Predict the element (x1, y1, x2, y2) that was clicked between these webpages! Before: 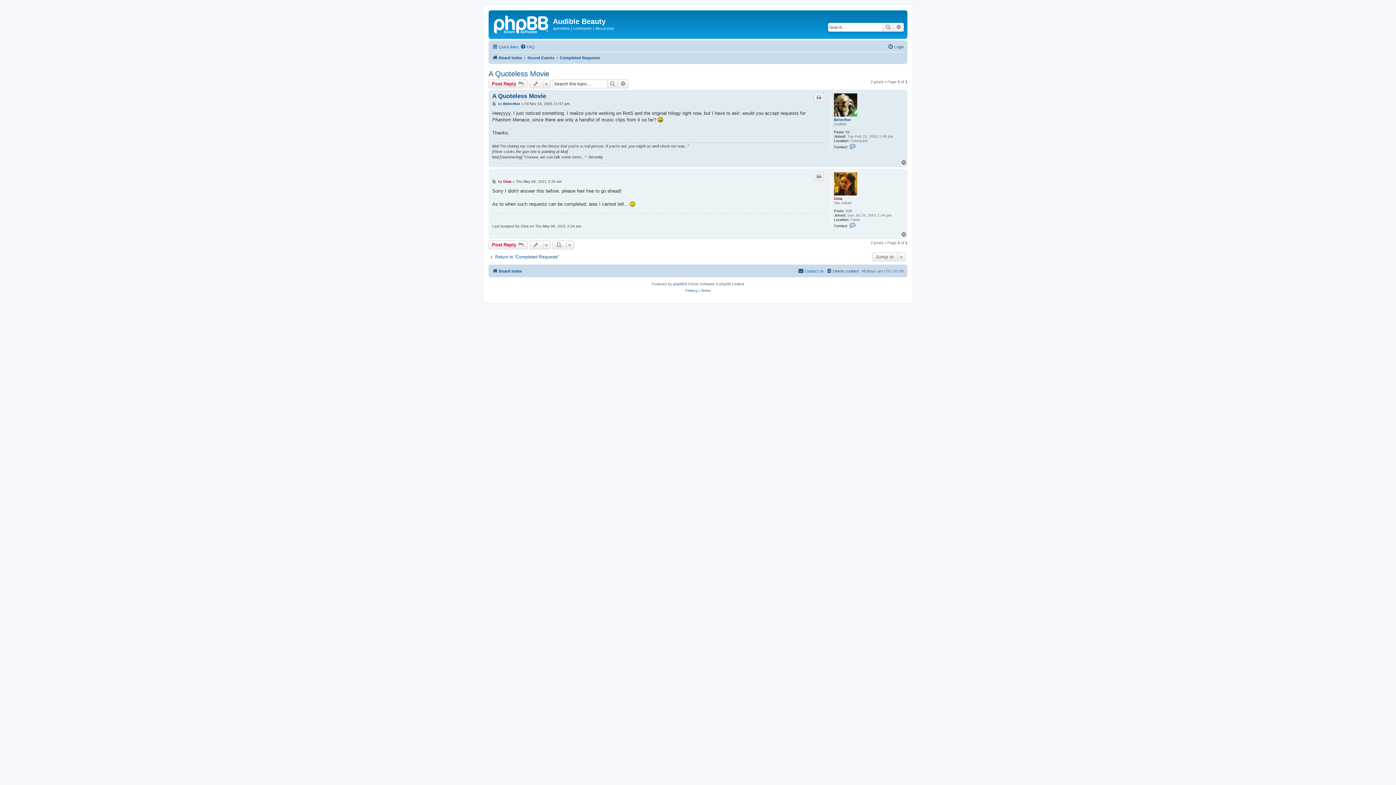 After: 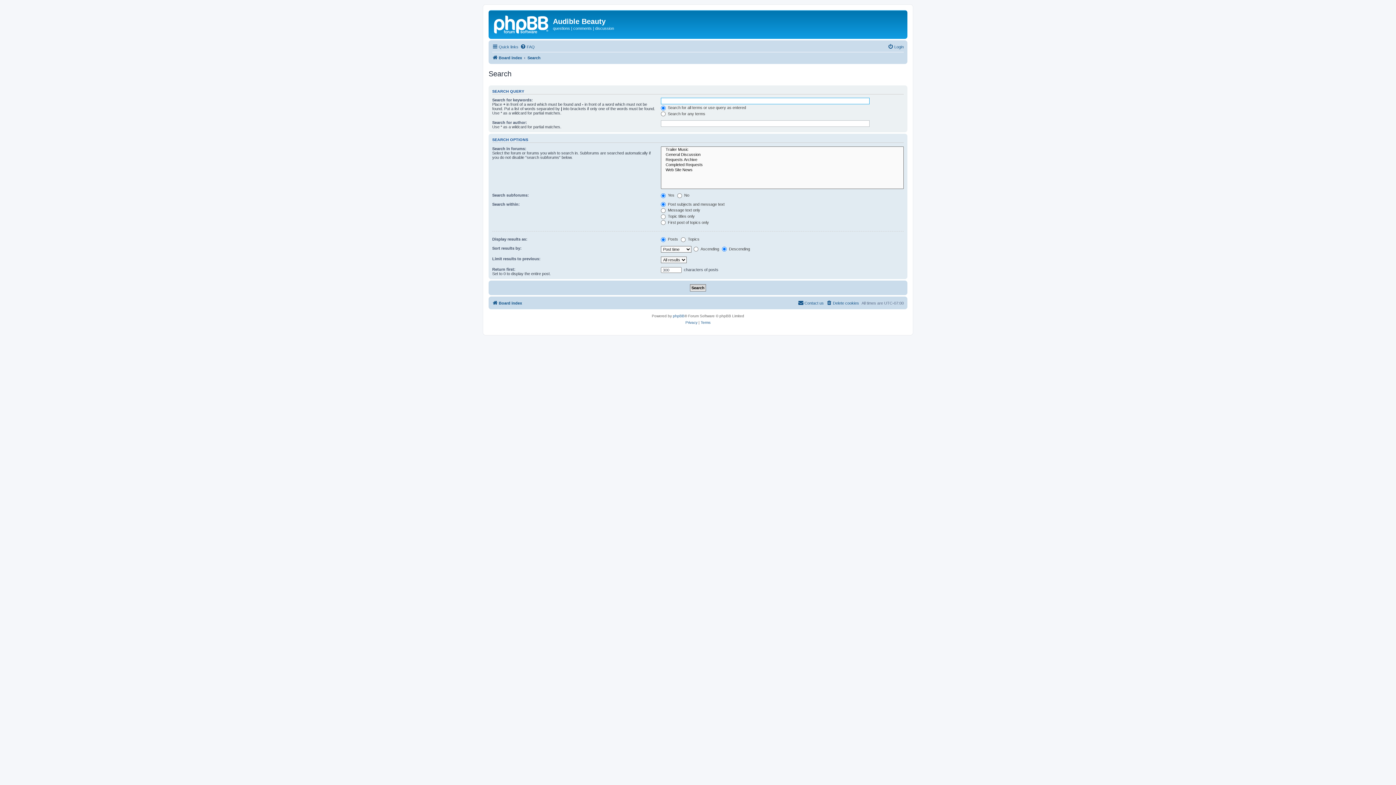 Action: bbox: (607, 79, 618, 88) label: Search